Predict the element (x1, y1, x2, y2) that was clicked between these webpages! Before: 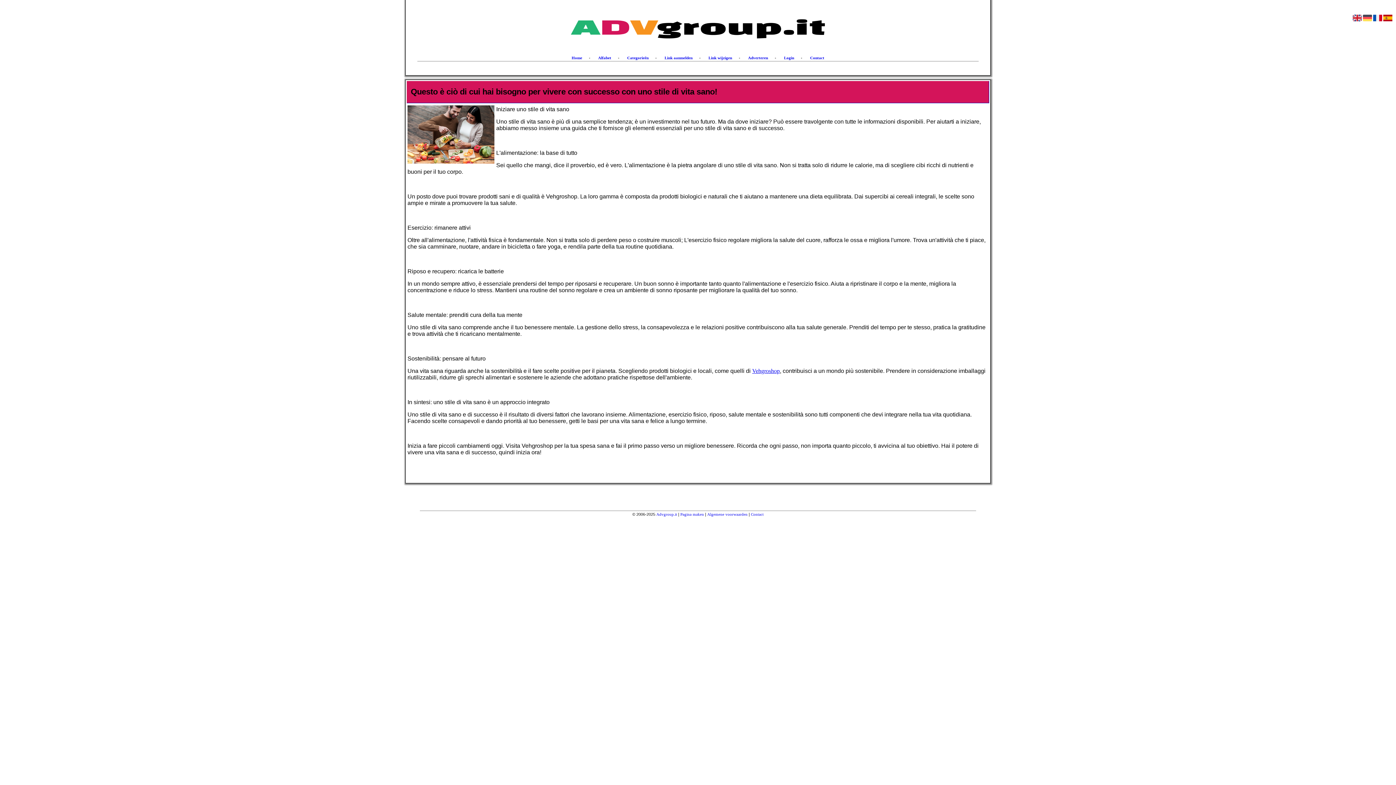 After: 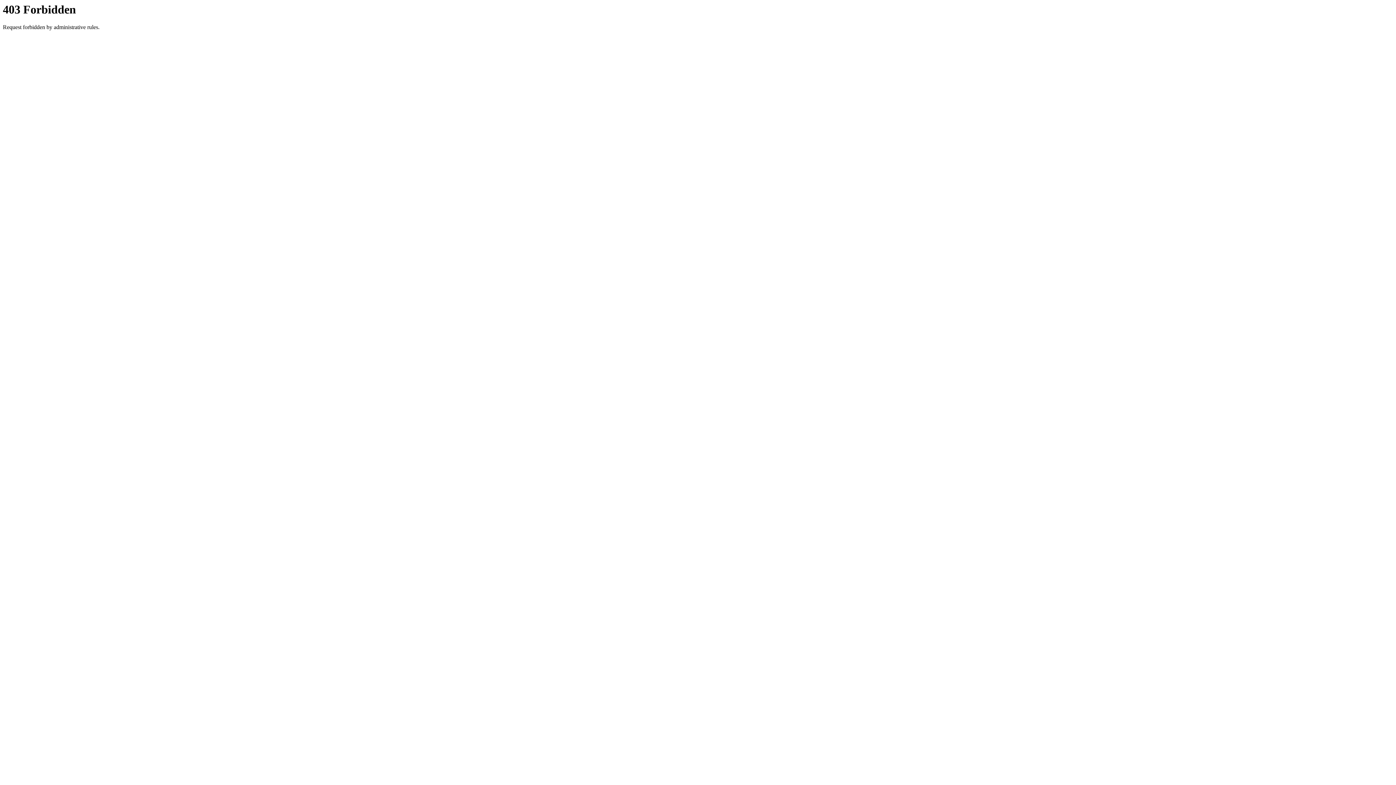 Action: label: Vehgroshop bbox: (752, 368, 780, 374)